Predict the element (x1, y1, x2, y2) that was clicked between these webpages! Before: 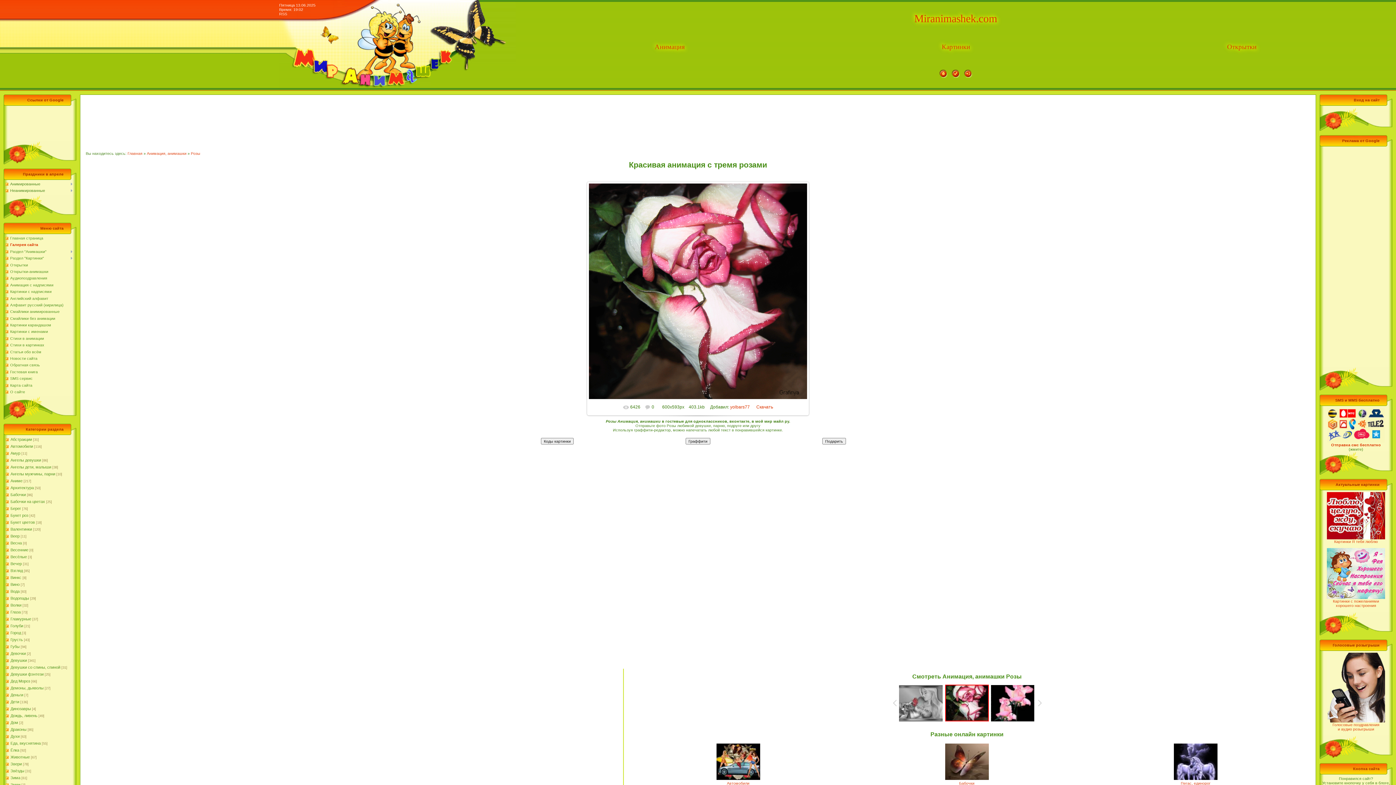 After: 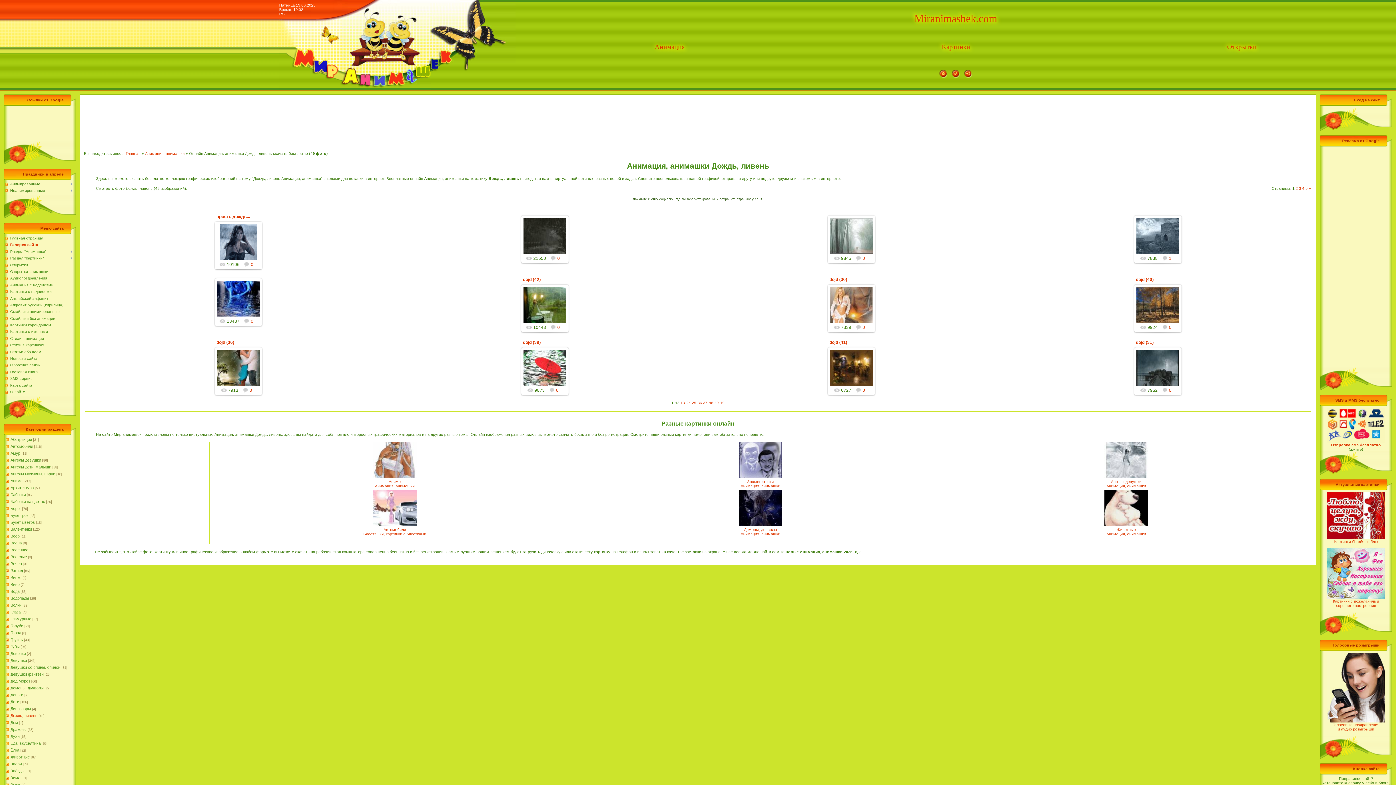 Action: bbox: (10, 713, 37, 718) label: Дождь, ливень